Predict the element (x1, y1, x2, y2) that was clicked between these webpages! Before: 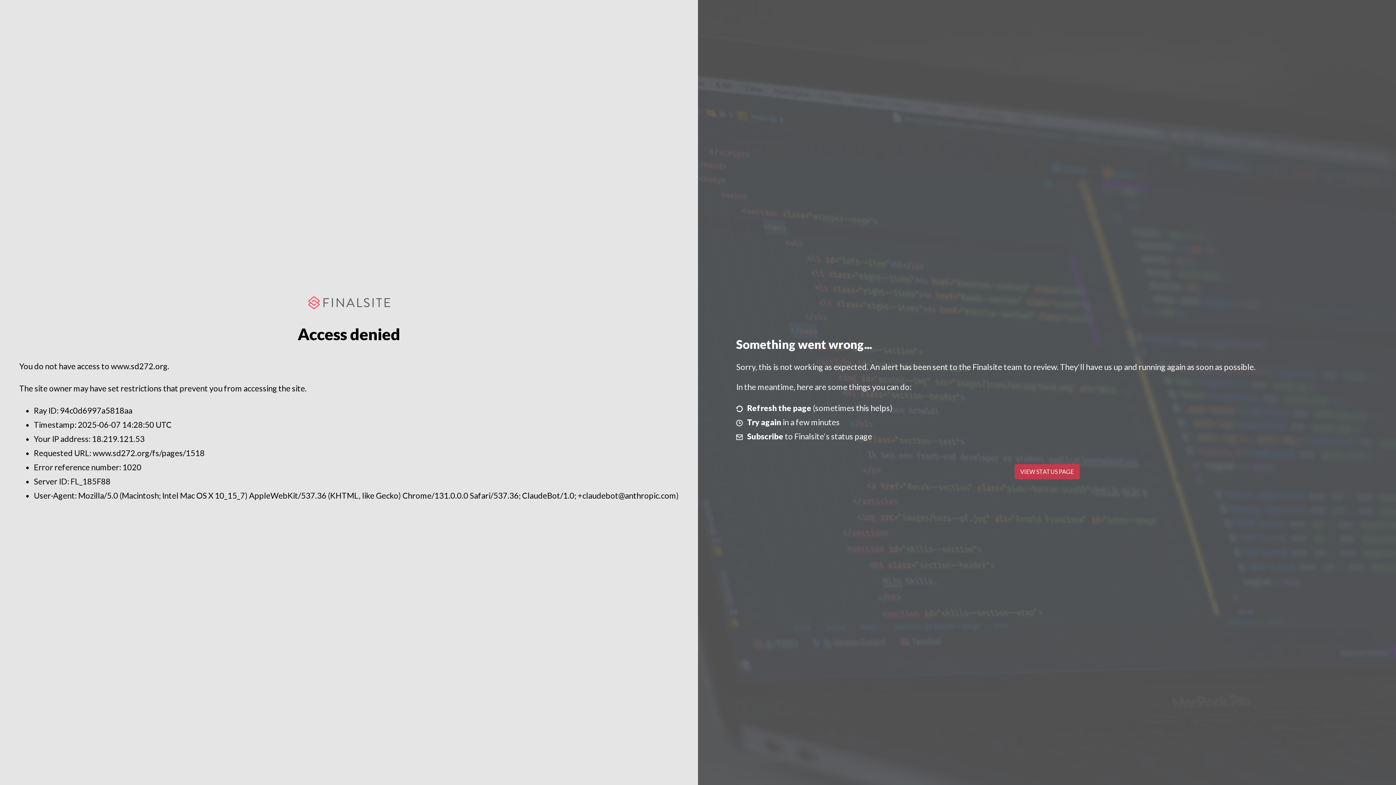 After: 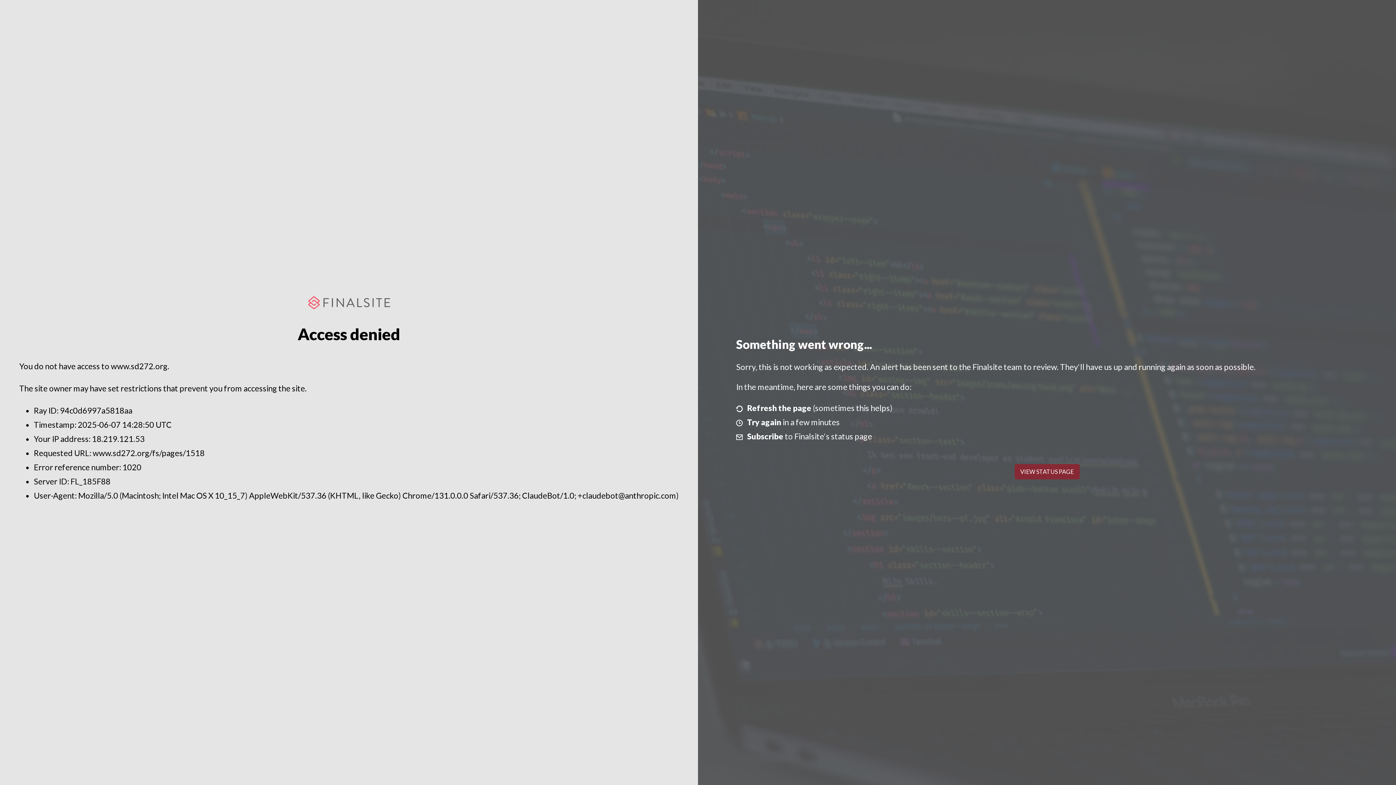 Action: bbox: (1014, 464, 1079, 479) label: VIEW STATUS PAGE